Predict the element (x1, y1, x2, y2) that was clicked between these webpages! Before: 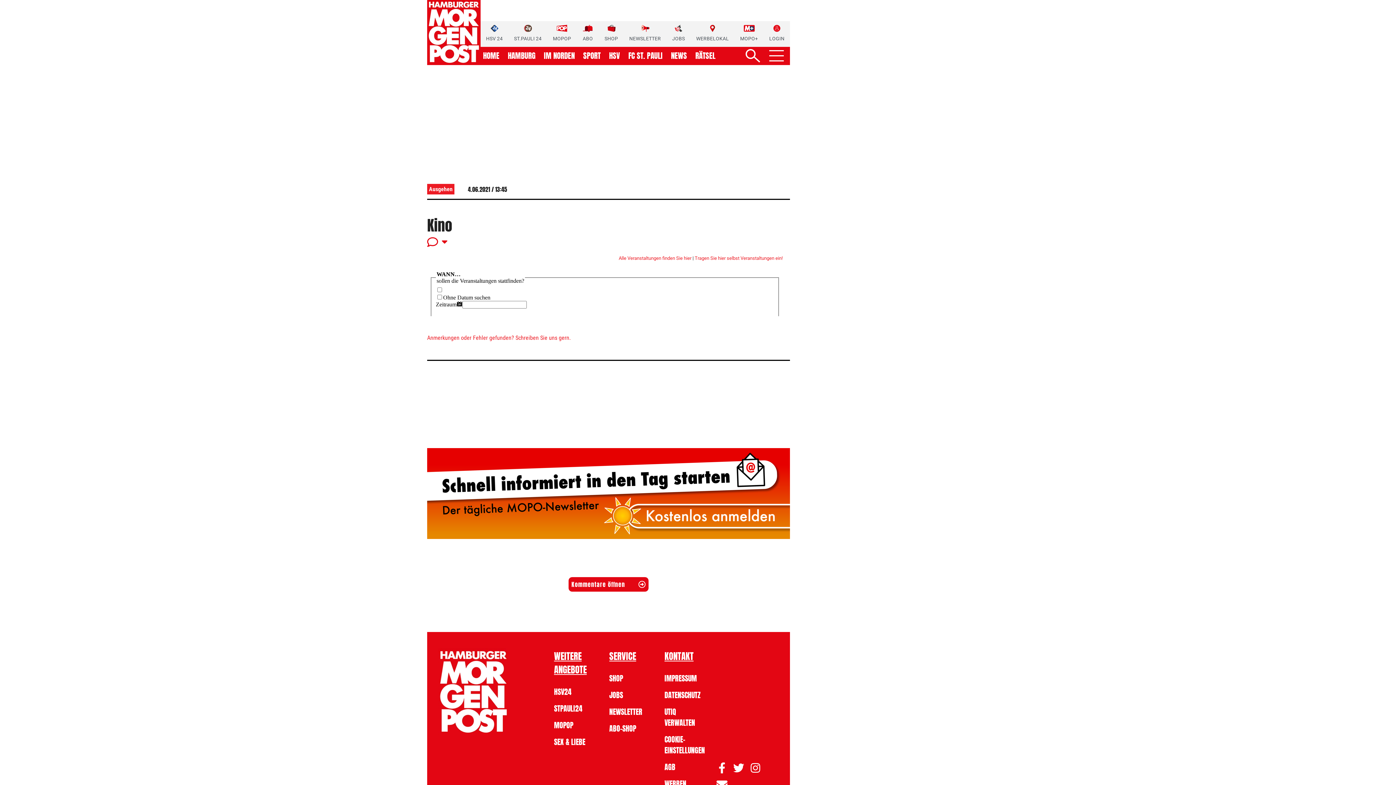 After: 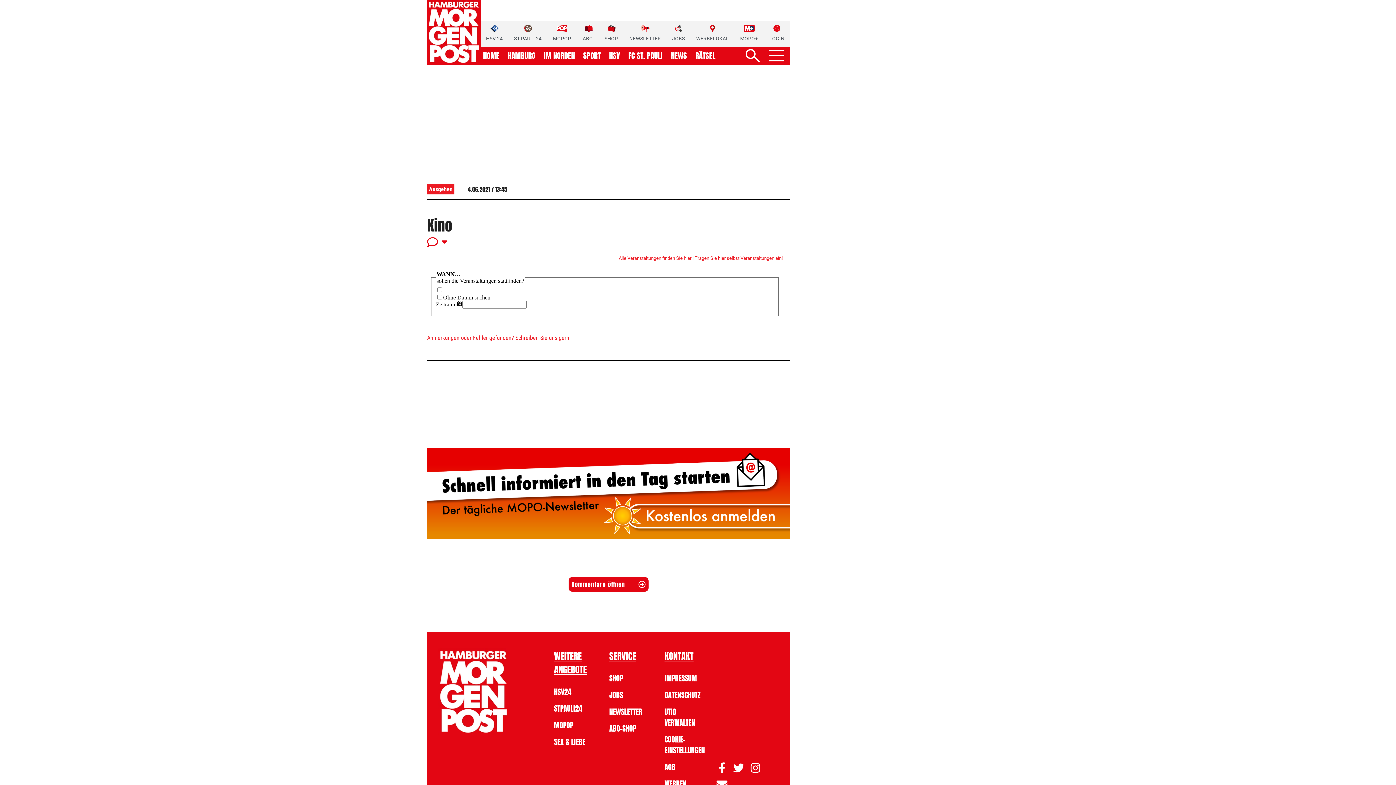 Action: bbox: (733, 762, 744, 773) label: Twitter